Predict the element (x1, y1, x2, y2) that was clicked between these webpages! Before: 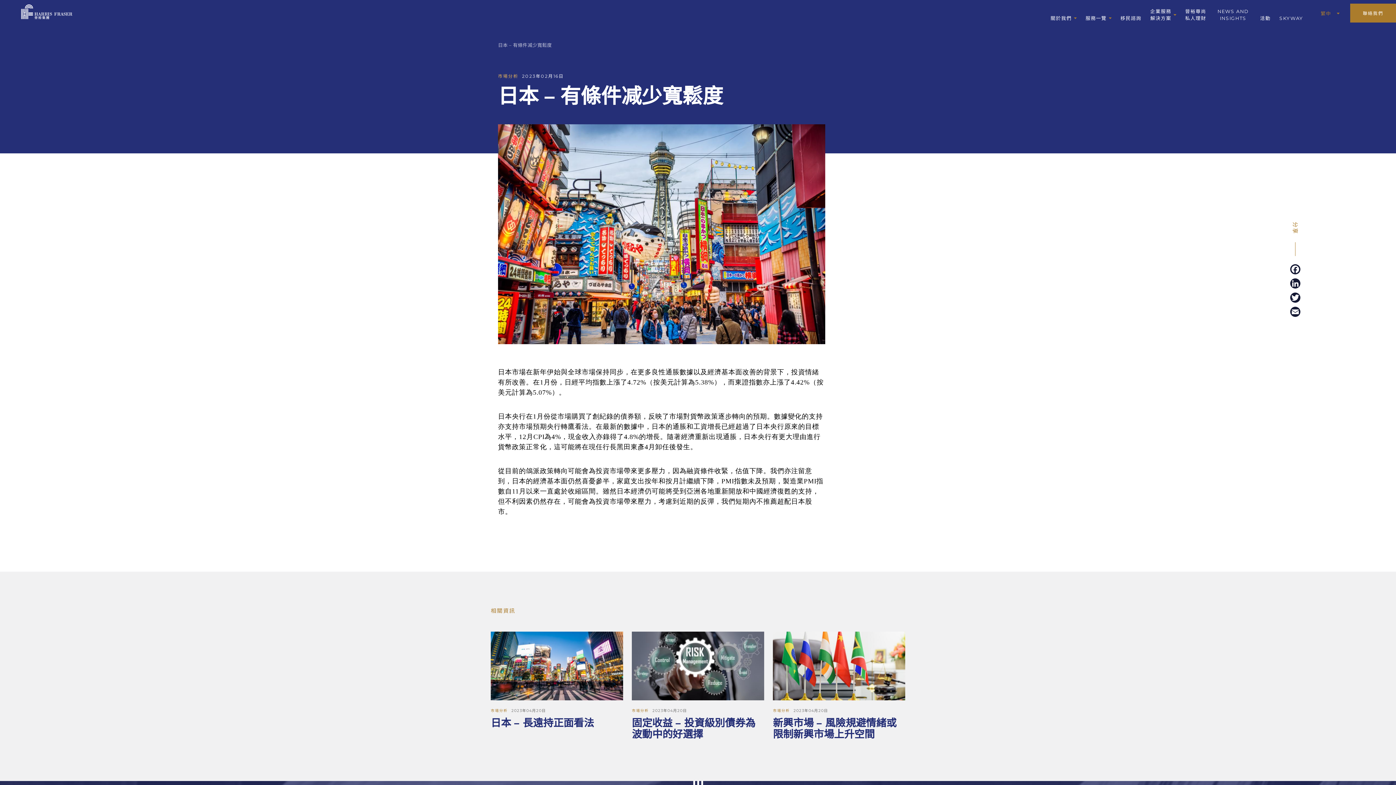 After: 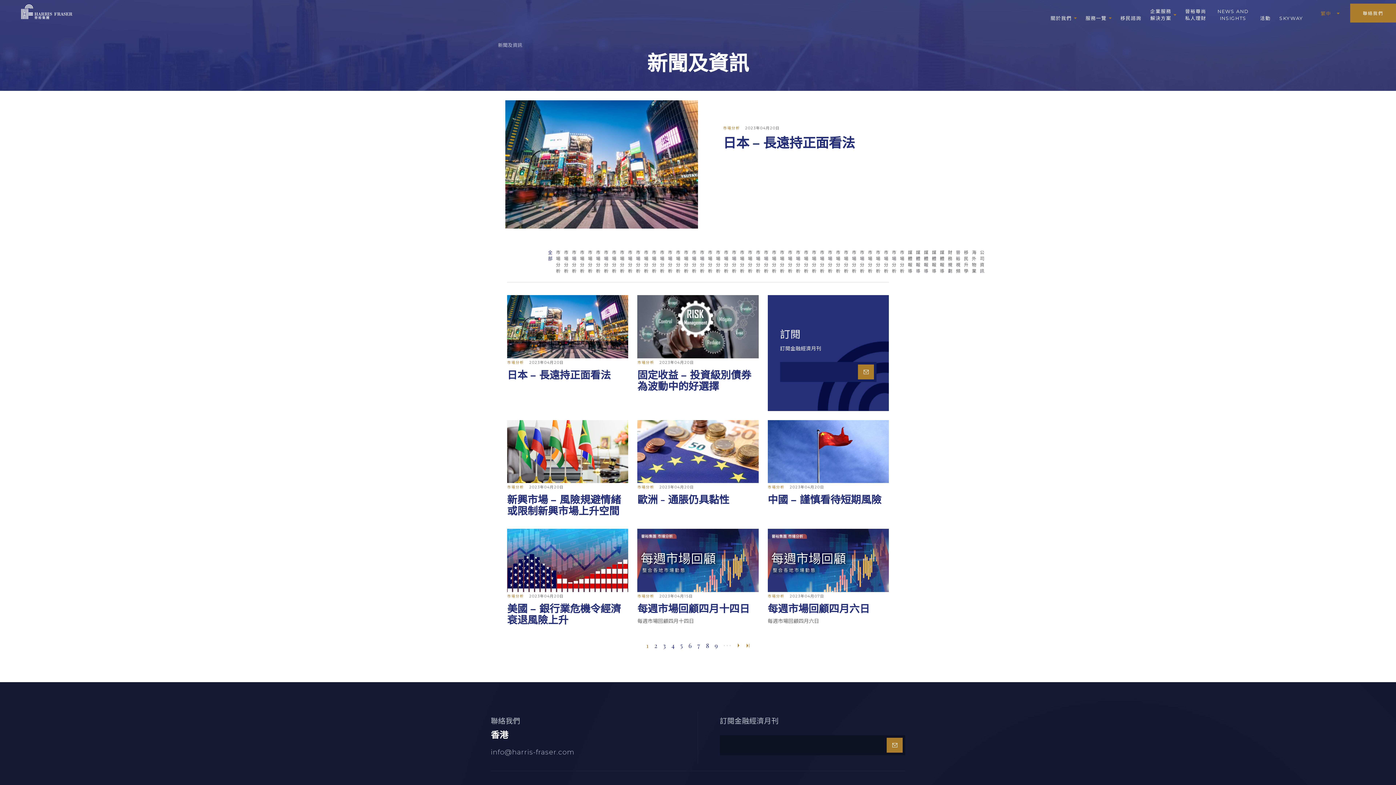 Action: bbox: (1215, 8, 1251, 21) label: NEWS AND INSIGHTS